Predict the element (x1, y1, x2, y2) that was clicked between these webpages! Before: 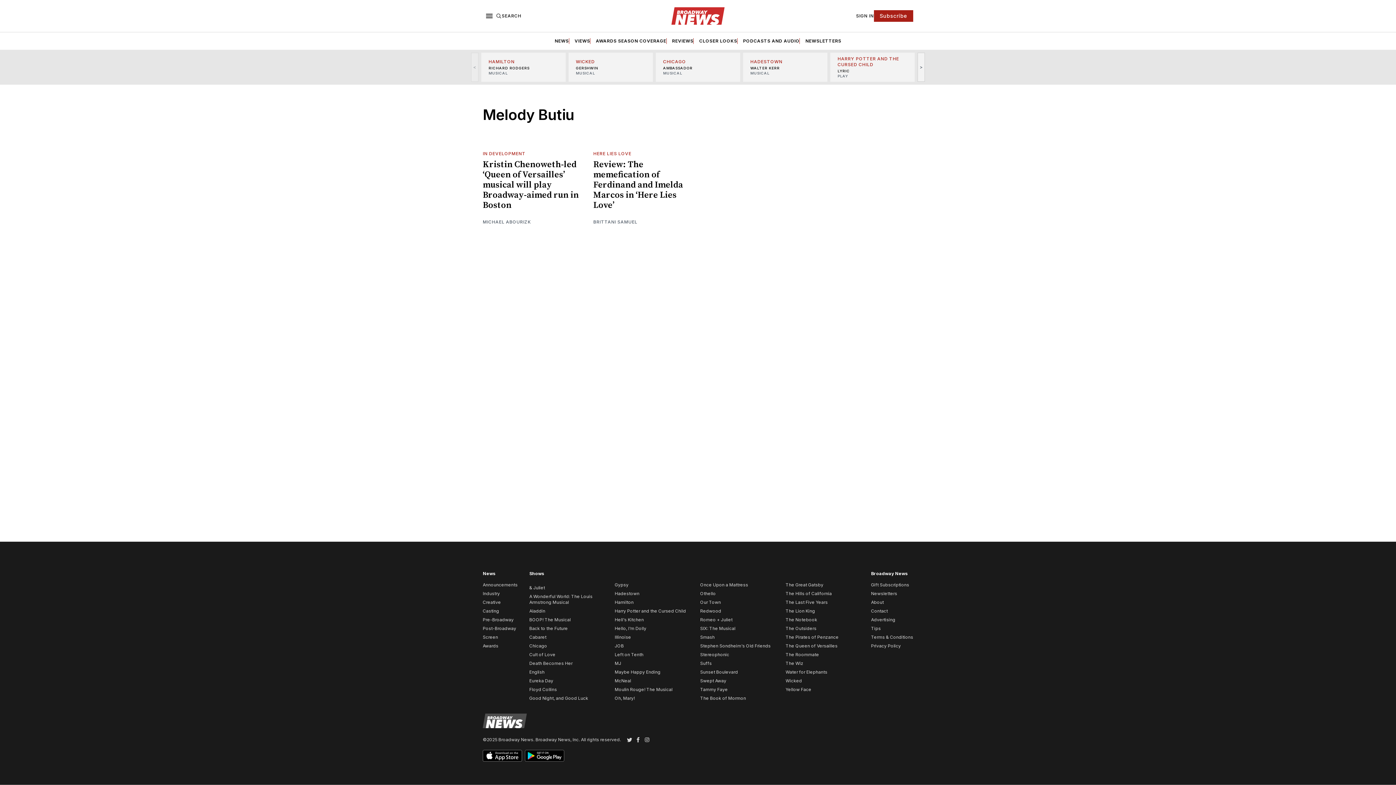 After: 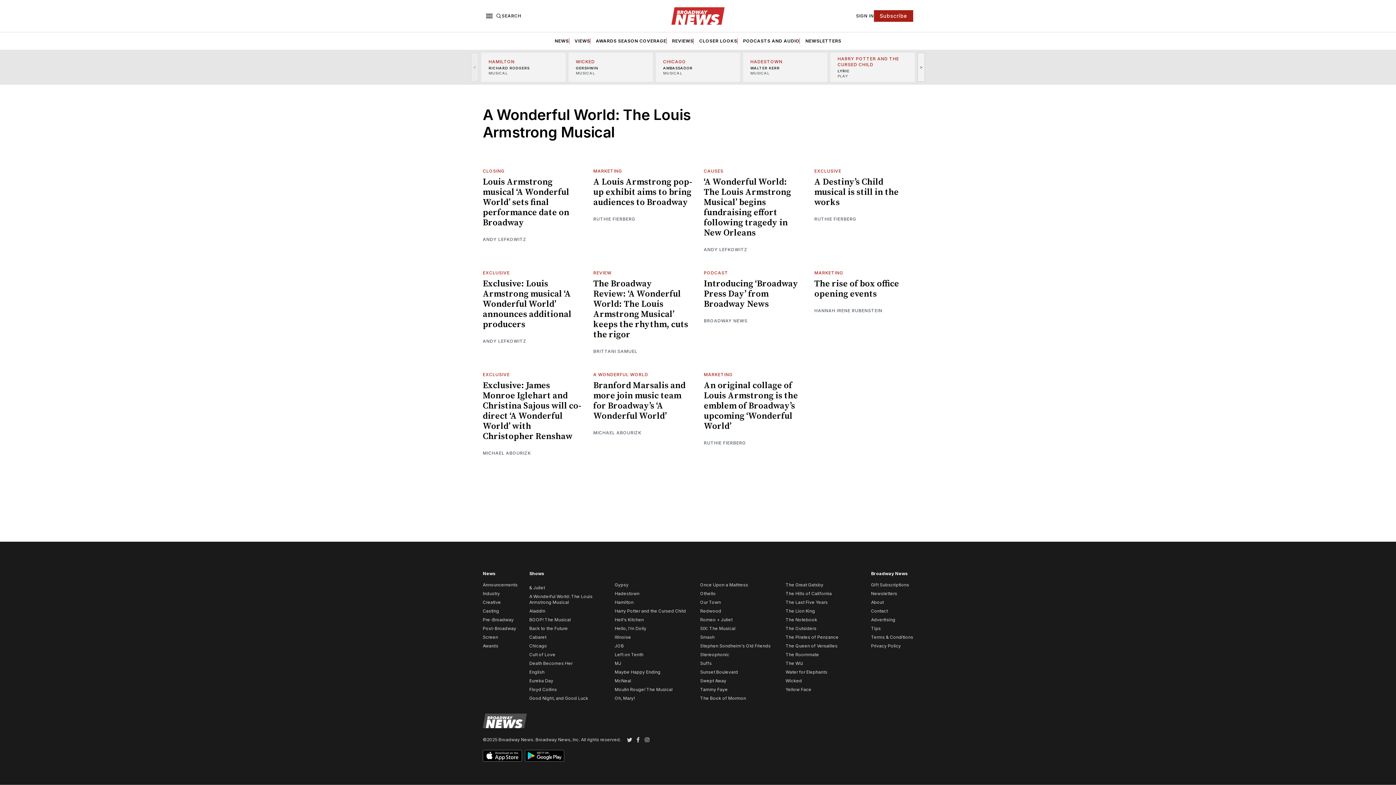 Action: bbox: (529, 594, 592, 605) label: A Wonderful World: The Louis Armstrong Musical